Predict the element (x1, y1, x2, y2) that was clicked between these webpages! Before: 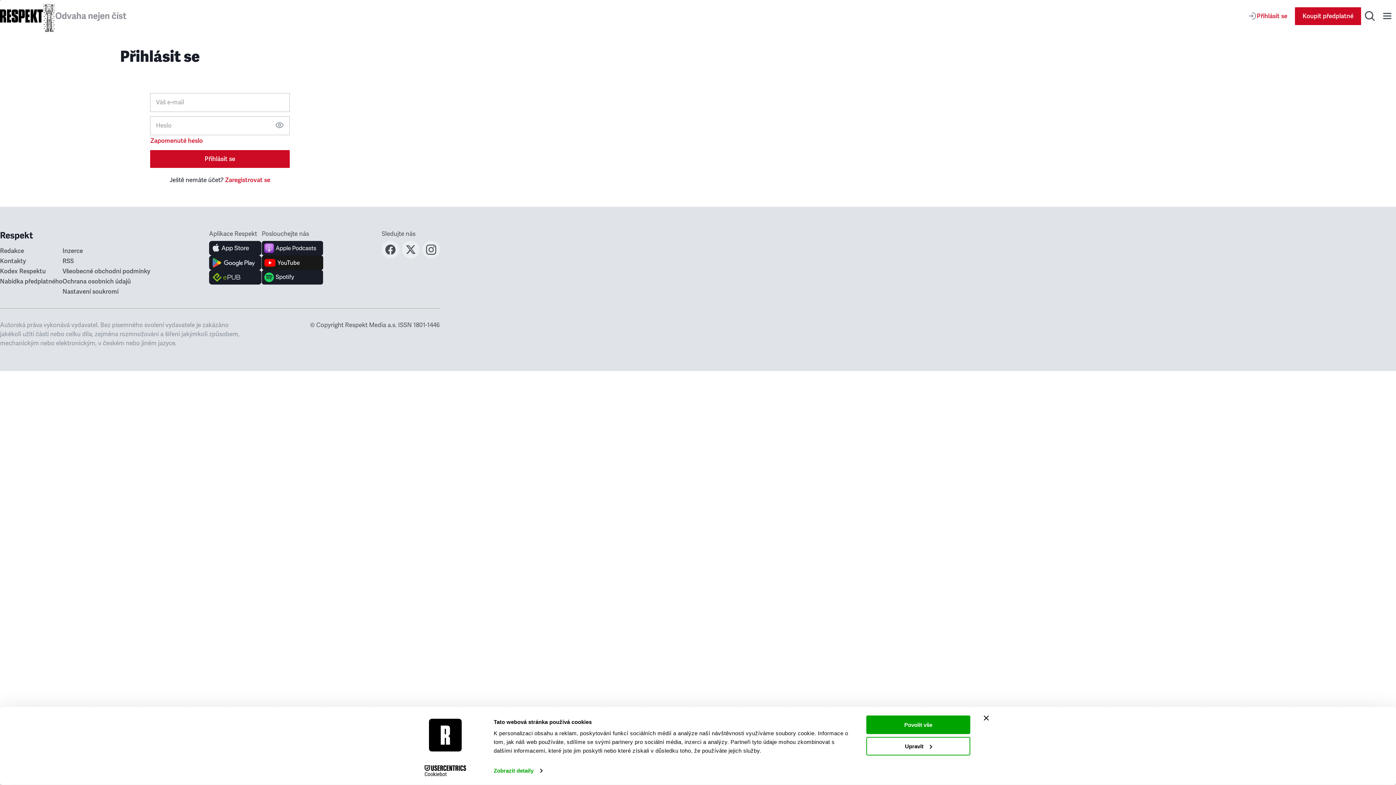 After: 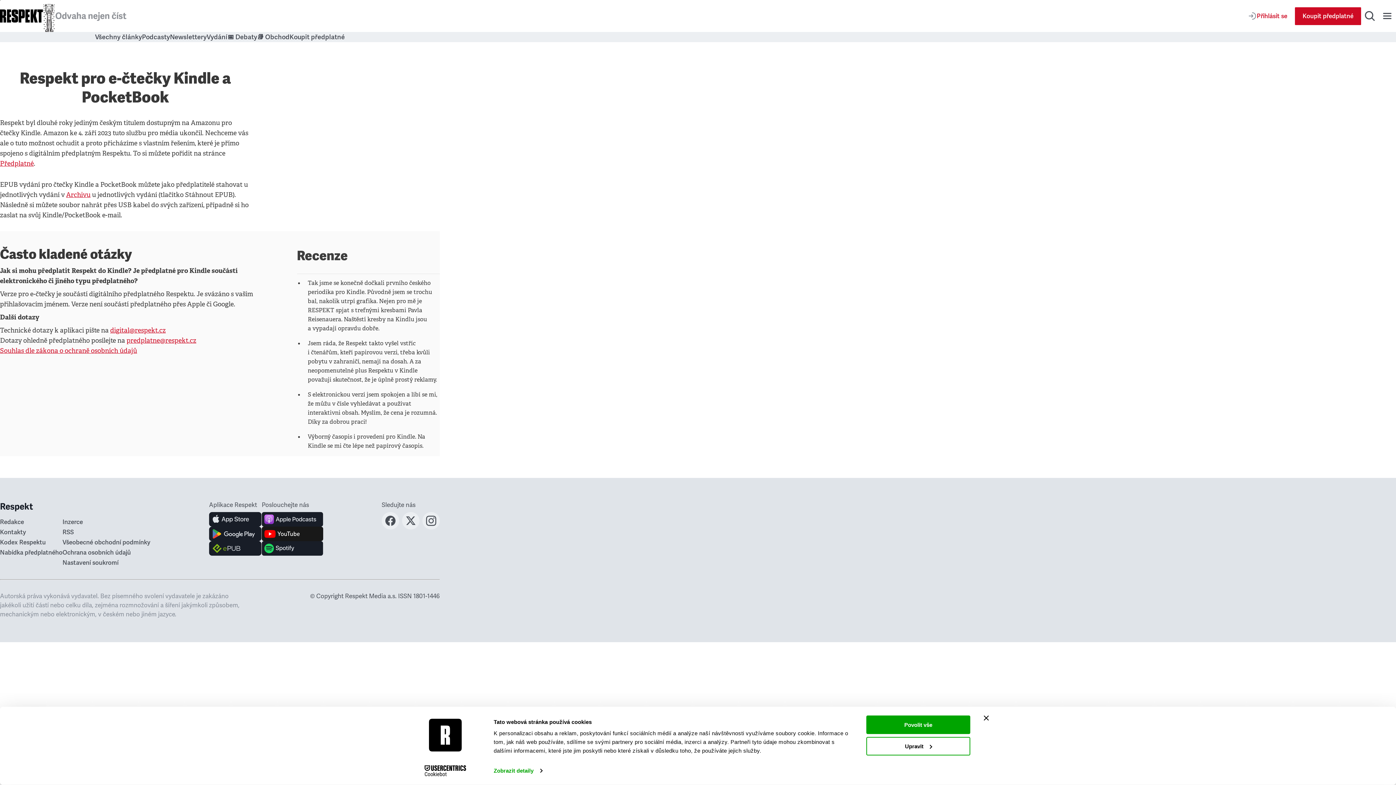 Action: bbox: (209, 270, 261, 284)